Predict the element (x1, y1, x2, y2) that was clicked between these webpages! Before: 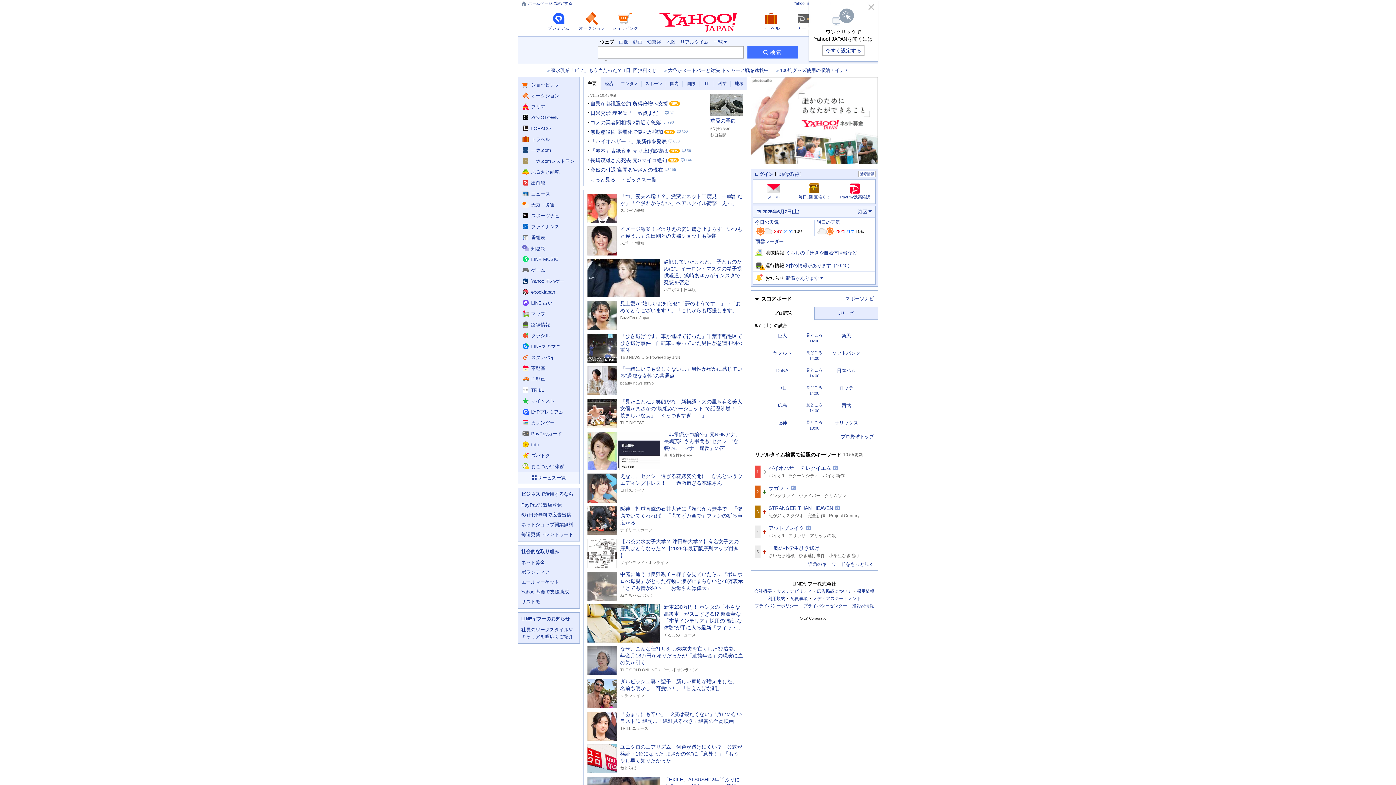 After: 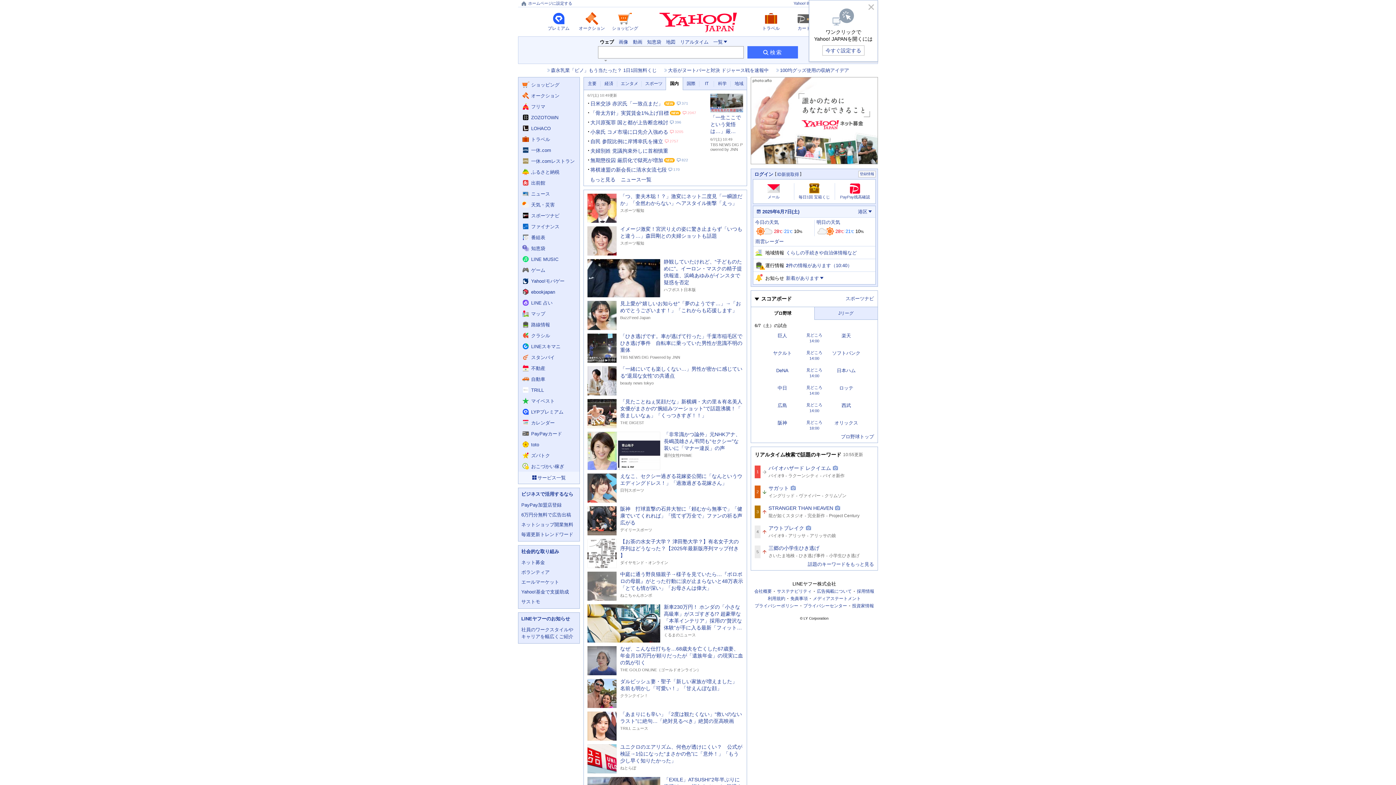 Action: bbox: (666, 77, 682, 90) label: 国内